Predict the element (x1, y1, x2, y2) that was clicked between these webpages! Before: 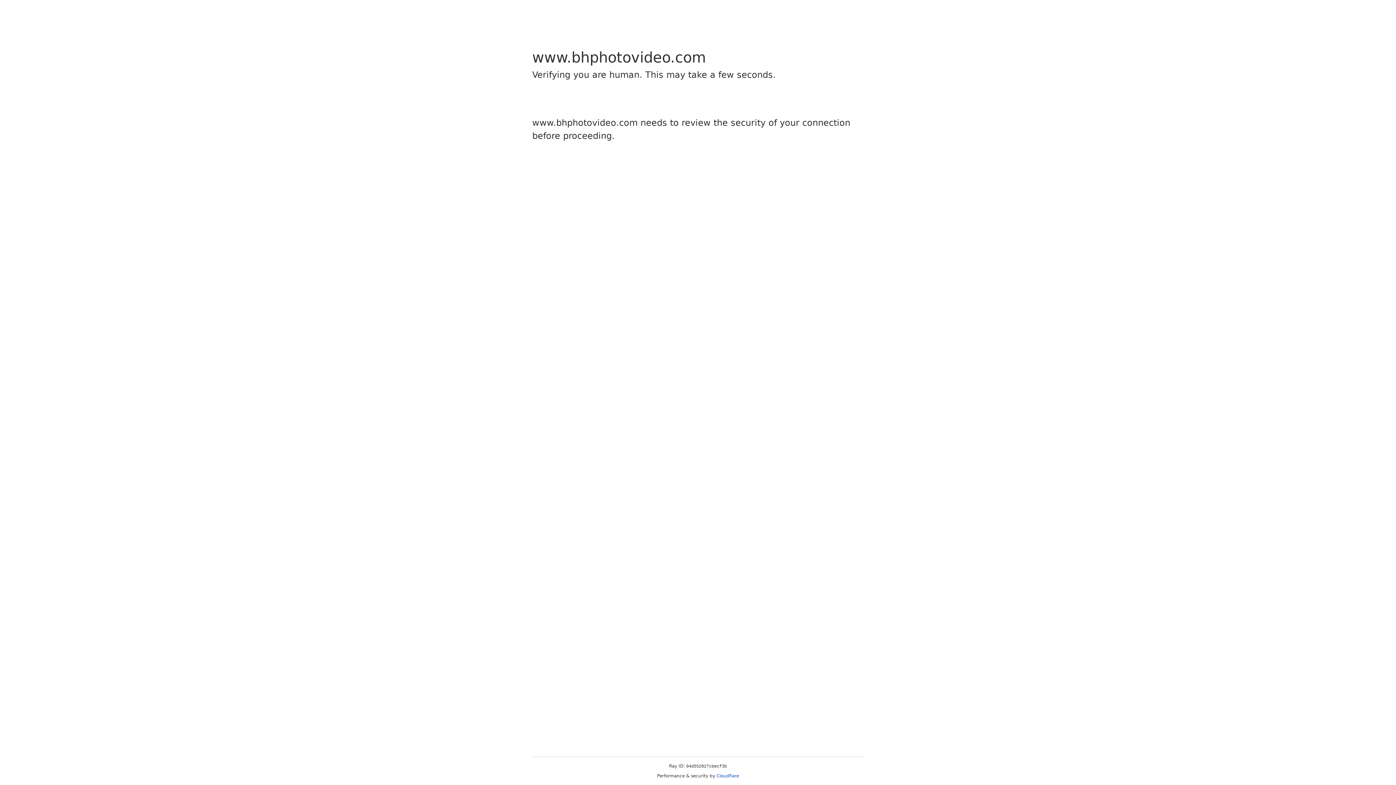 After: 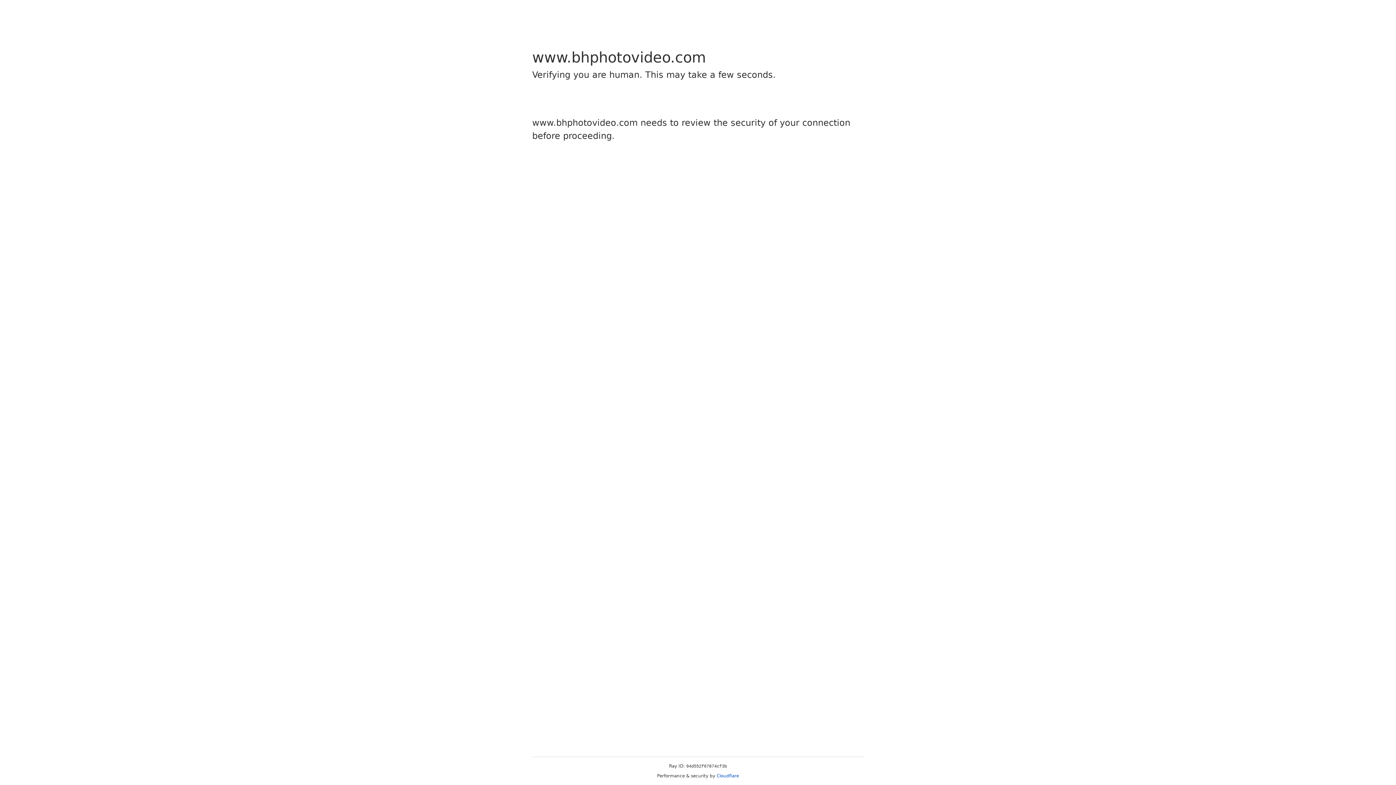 Action: label: Cloudflare bbox: (716, 773, 739, 778)